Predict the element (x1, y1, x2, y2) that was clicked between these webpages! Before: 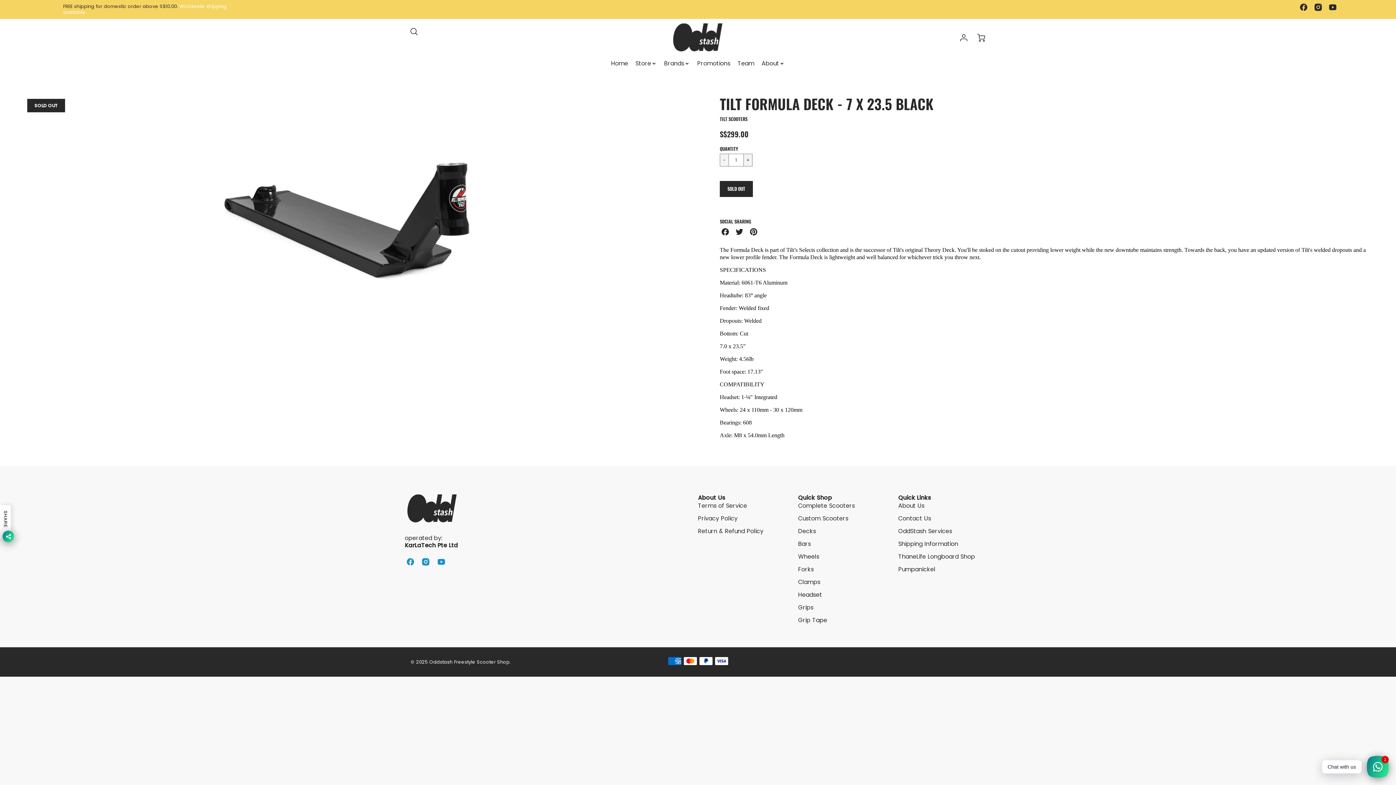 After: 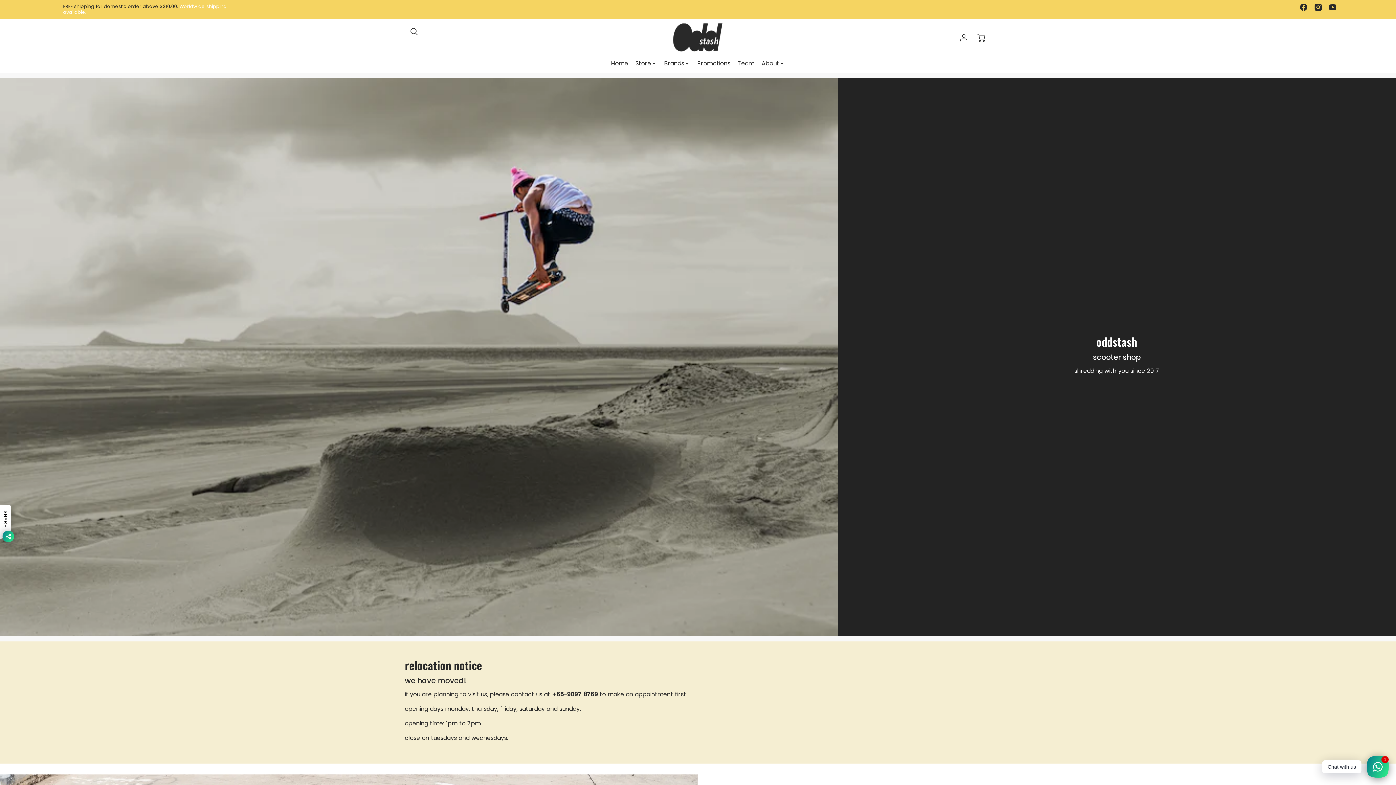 Action: bbox: (664, 60, 690, 67) label: Brands